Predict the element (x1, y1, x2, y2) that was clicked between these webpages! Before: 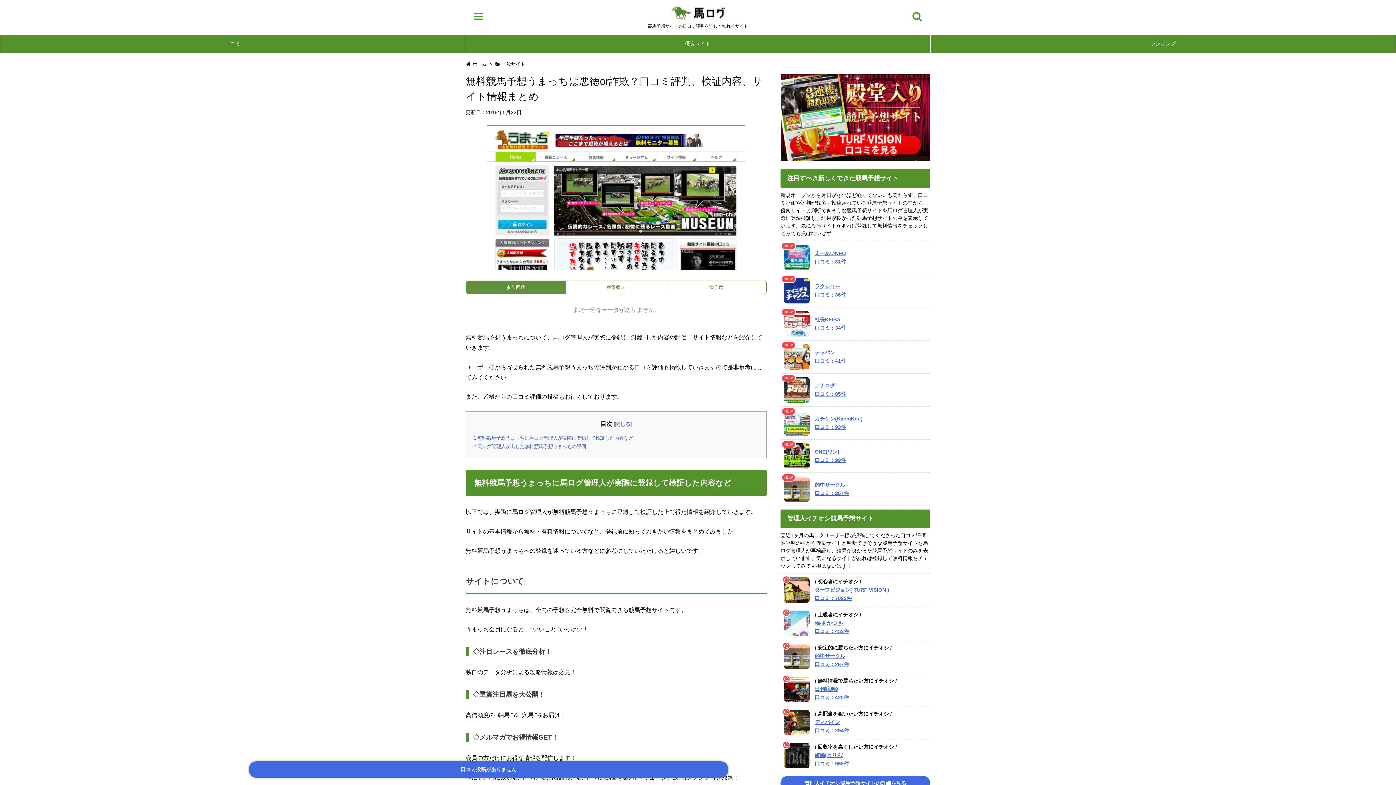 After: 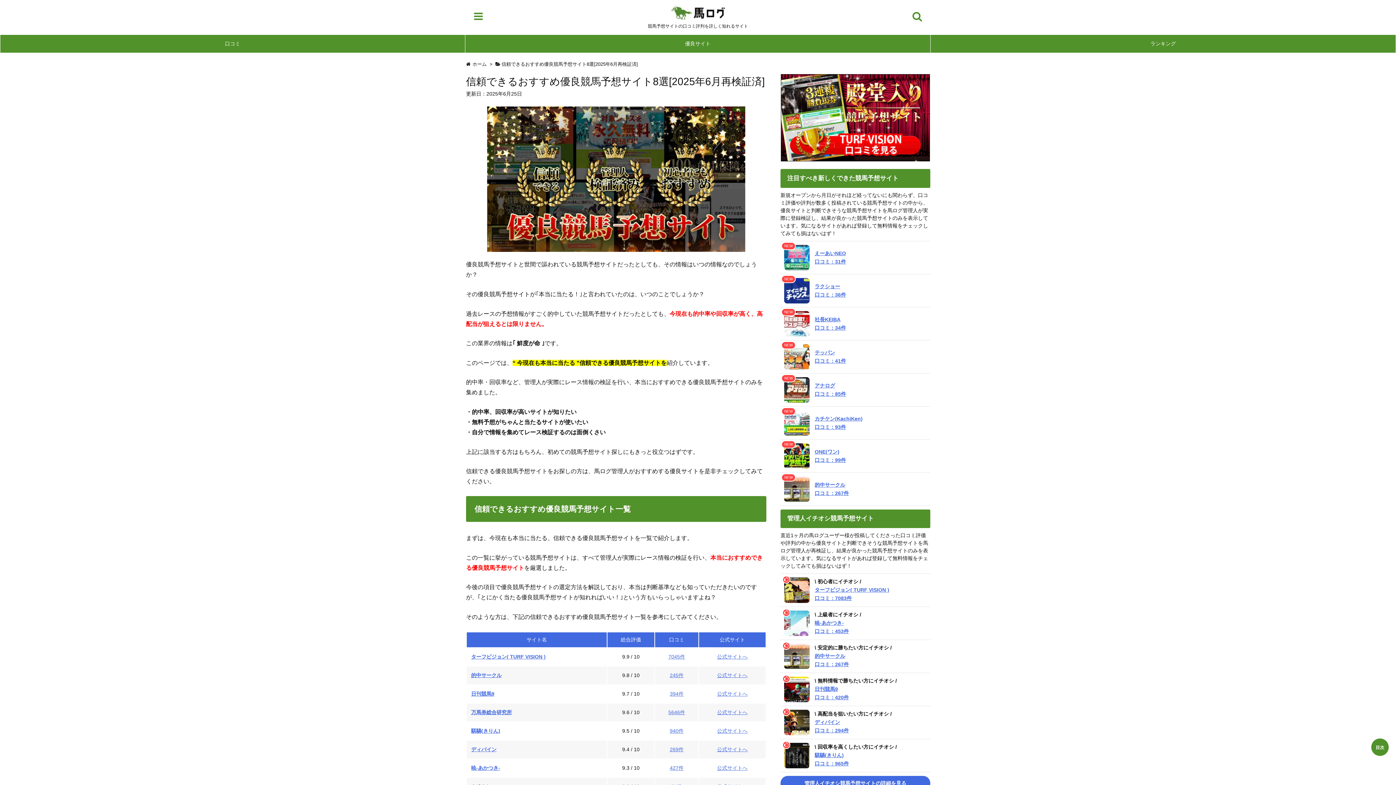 Action: bbox: (465, 34, 930, 52) label: 優良サイト